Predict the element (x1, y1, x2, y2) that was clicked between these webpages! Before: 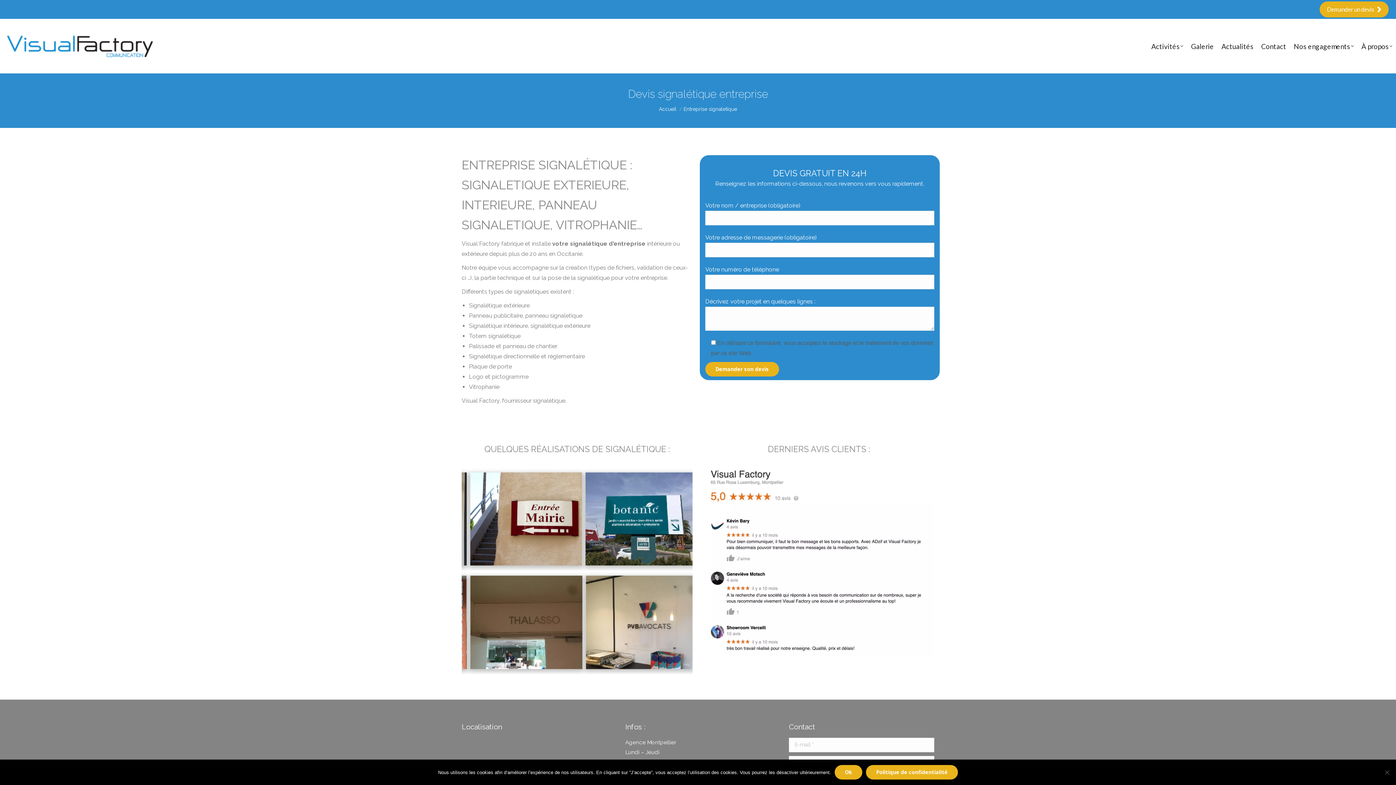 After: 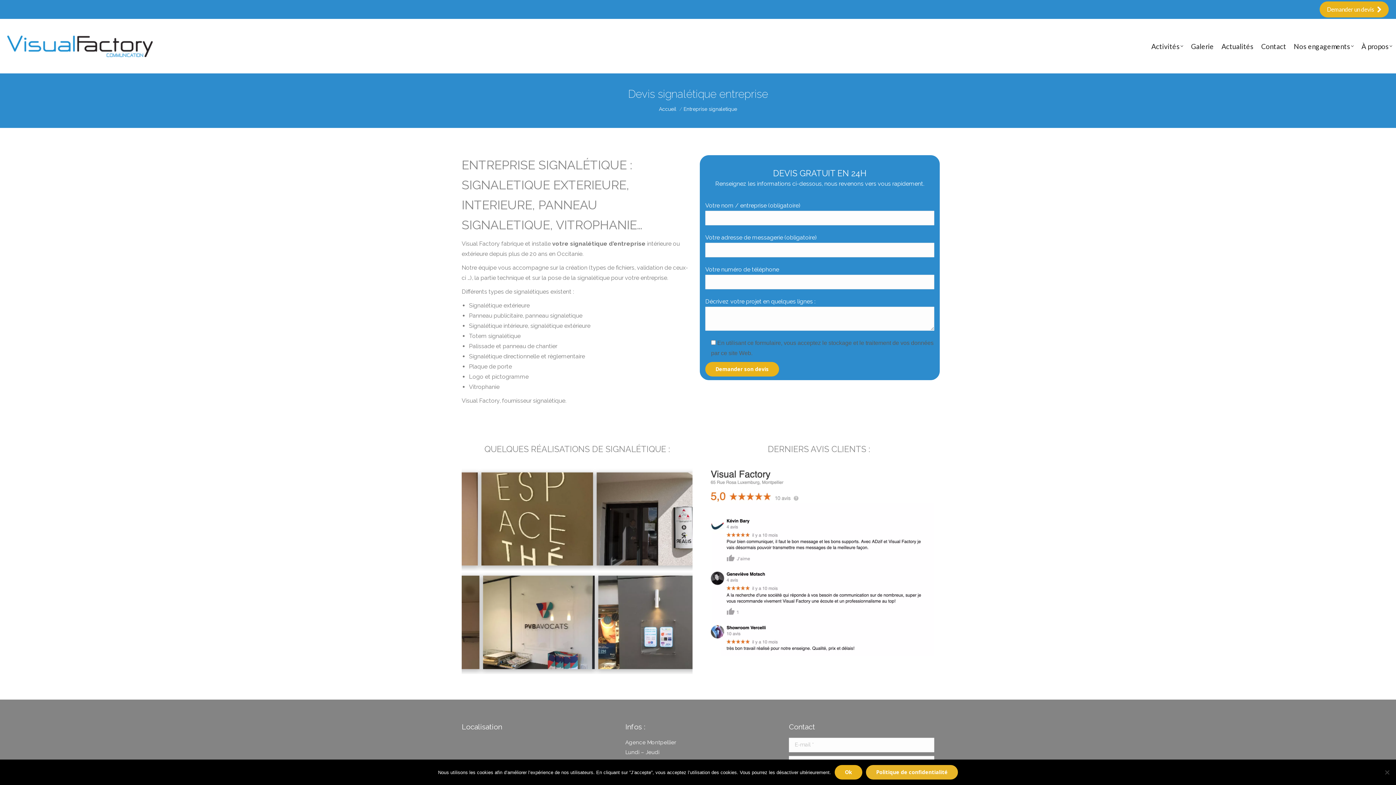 Action: bbox: (866, 765, 958, 780) label: Politique de confidentialité